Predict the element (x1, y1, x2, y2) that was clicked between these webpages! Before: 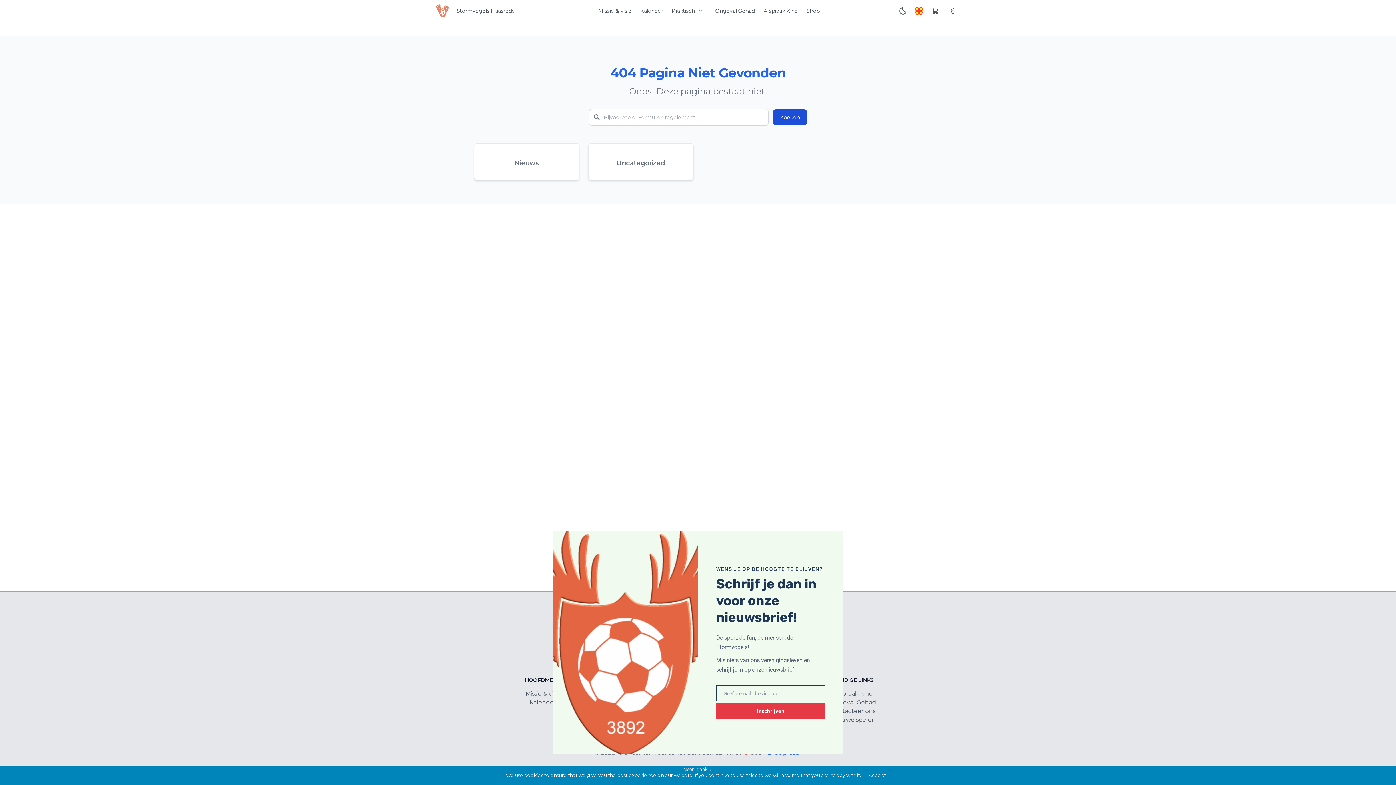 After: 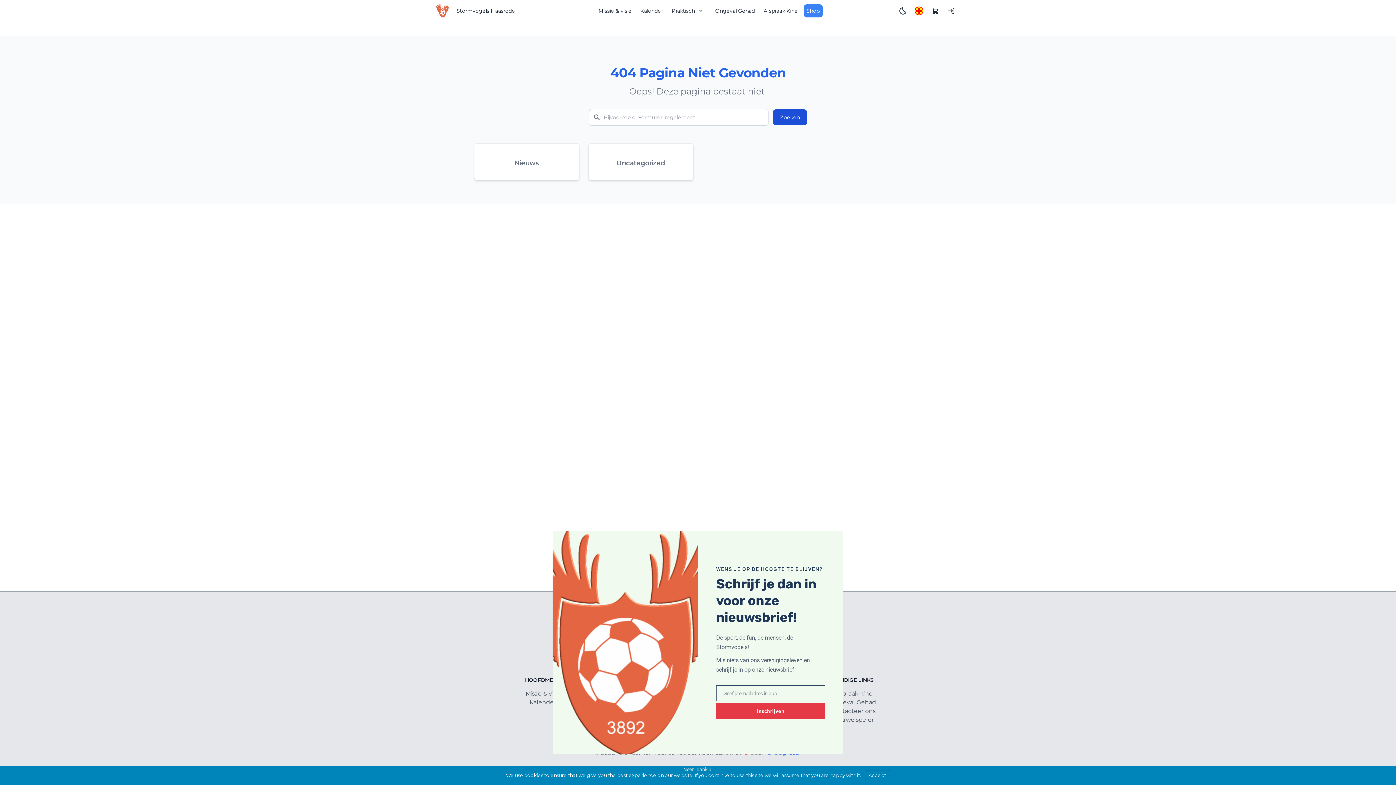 Action: bbox: (806, 7, 819, 14) label: Shop